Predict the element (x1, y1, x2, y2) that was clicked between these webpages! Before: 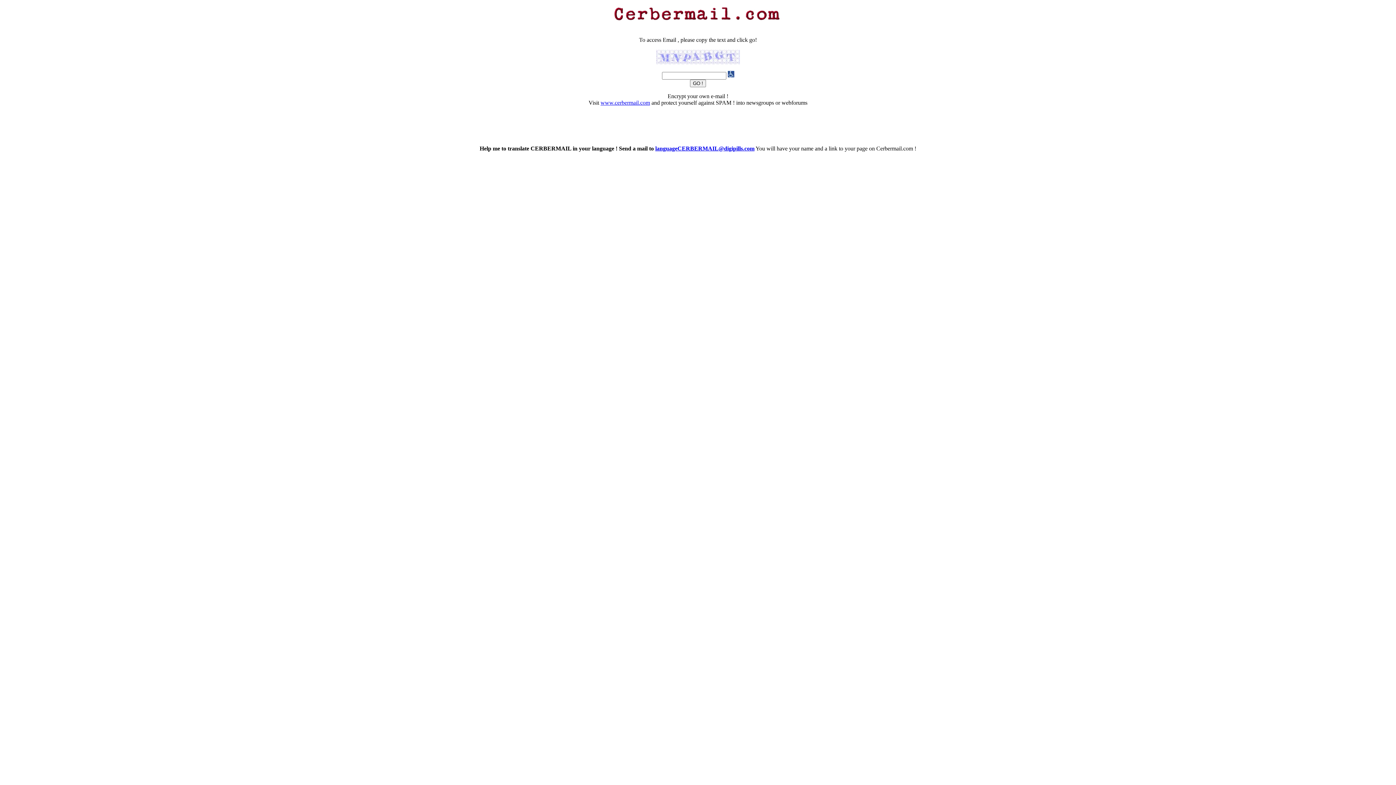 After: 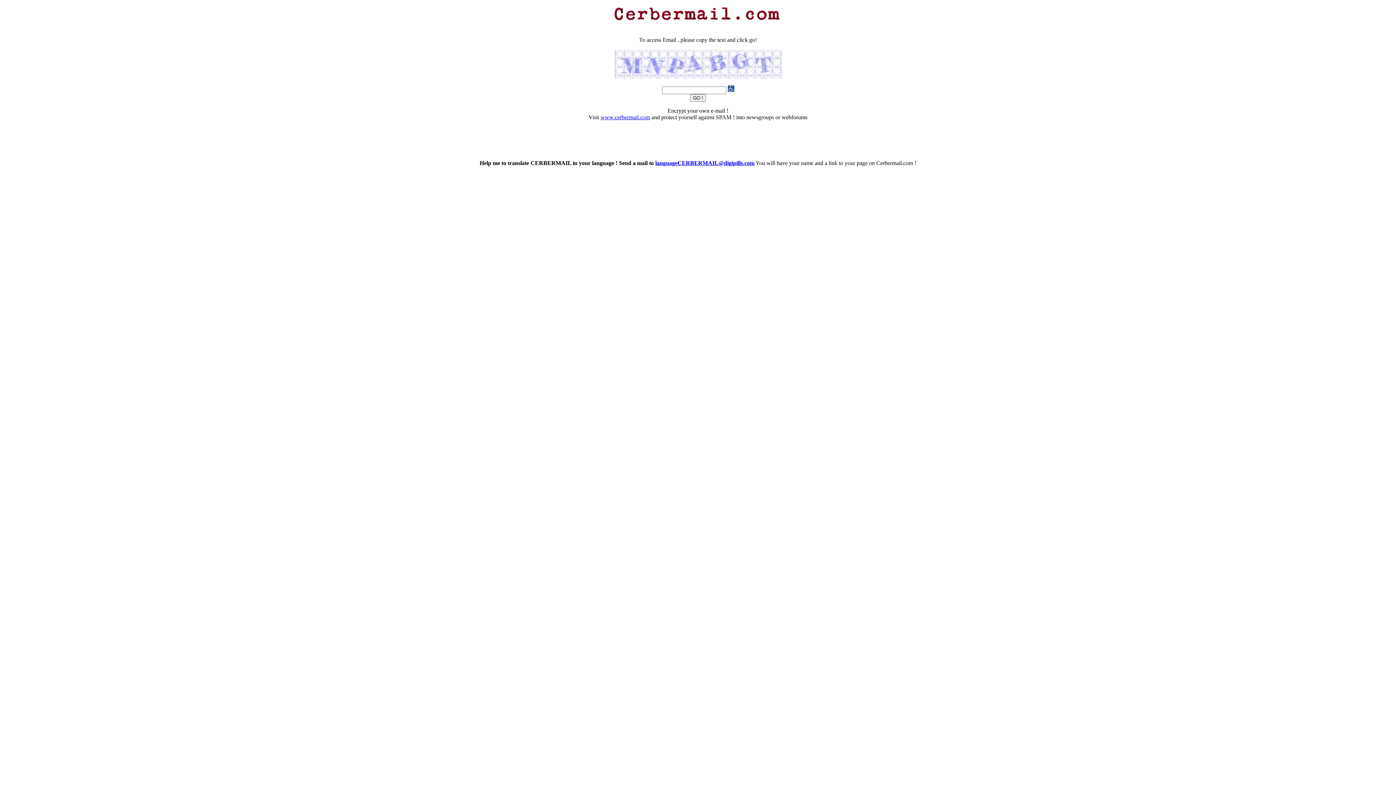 Action: bbox: (656, 59, 740, 65)